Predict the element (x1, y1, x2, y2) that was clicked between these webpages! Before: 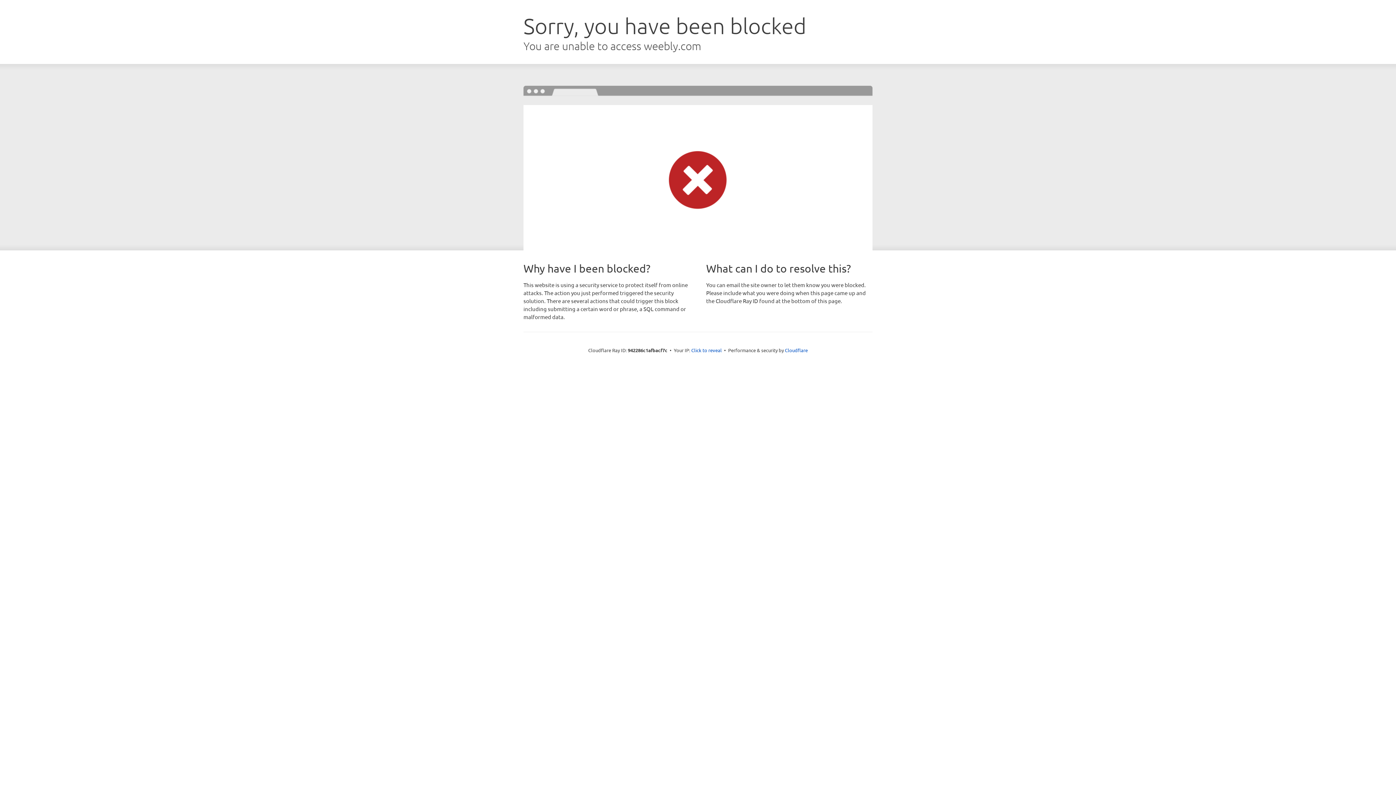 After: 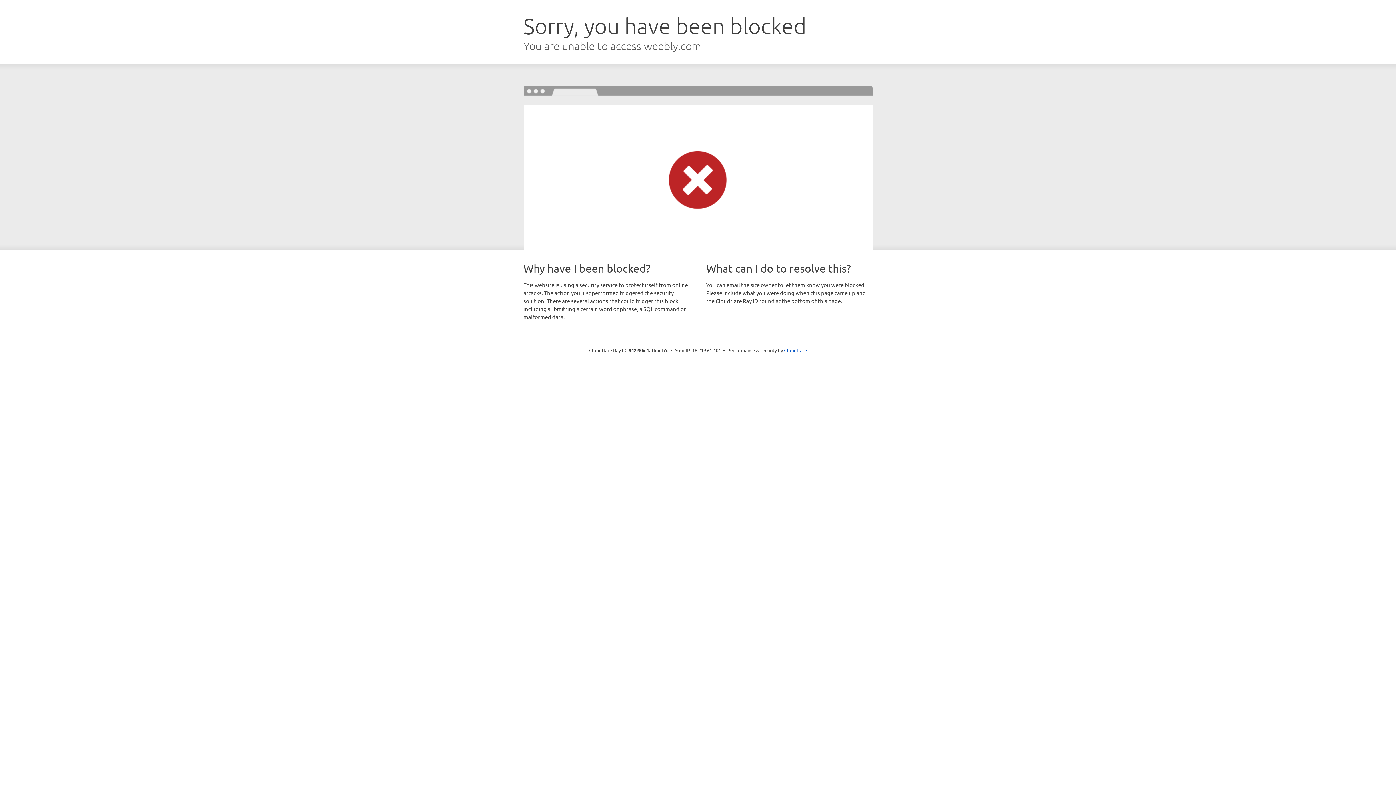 Action: label: Click to reveal bbox: (691, 346, 722, 353)